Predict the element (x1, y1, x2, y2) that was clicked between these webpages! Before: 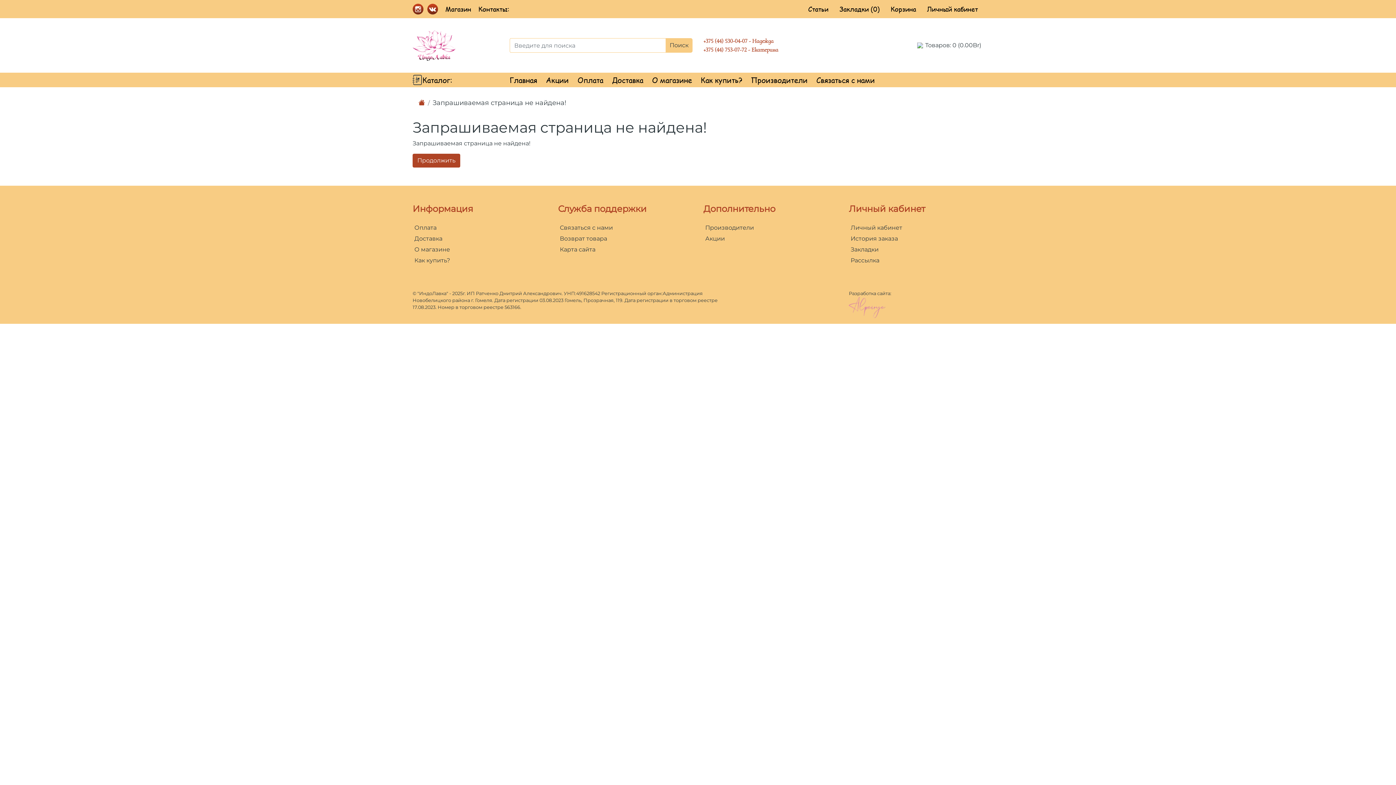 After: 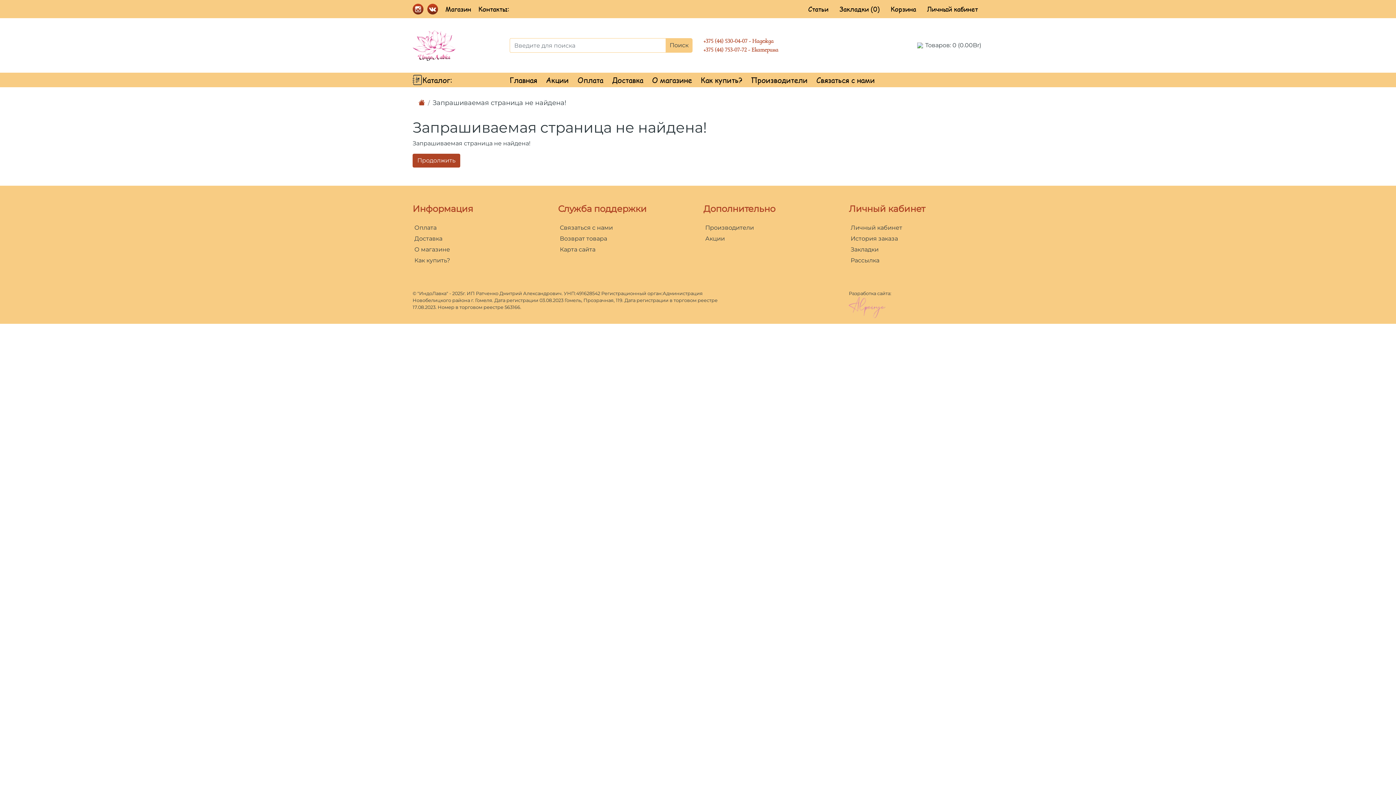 Action: label: Акции bbox: (705, 235, 725, 242)